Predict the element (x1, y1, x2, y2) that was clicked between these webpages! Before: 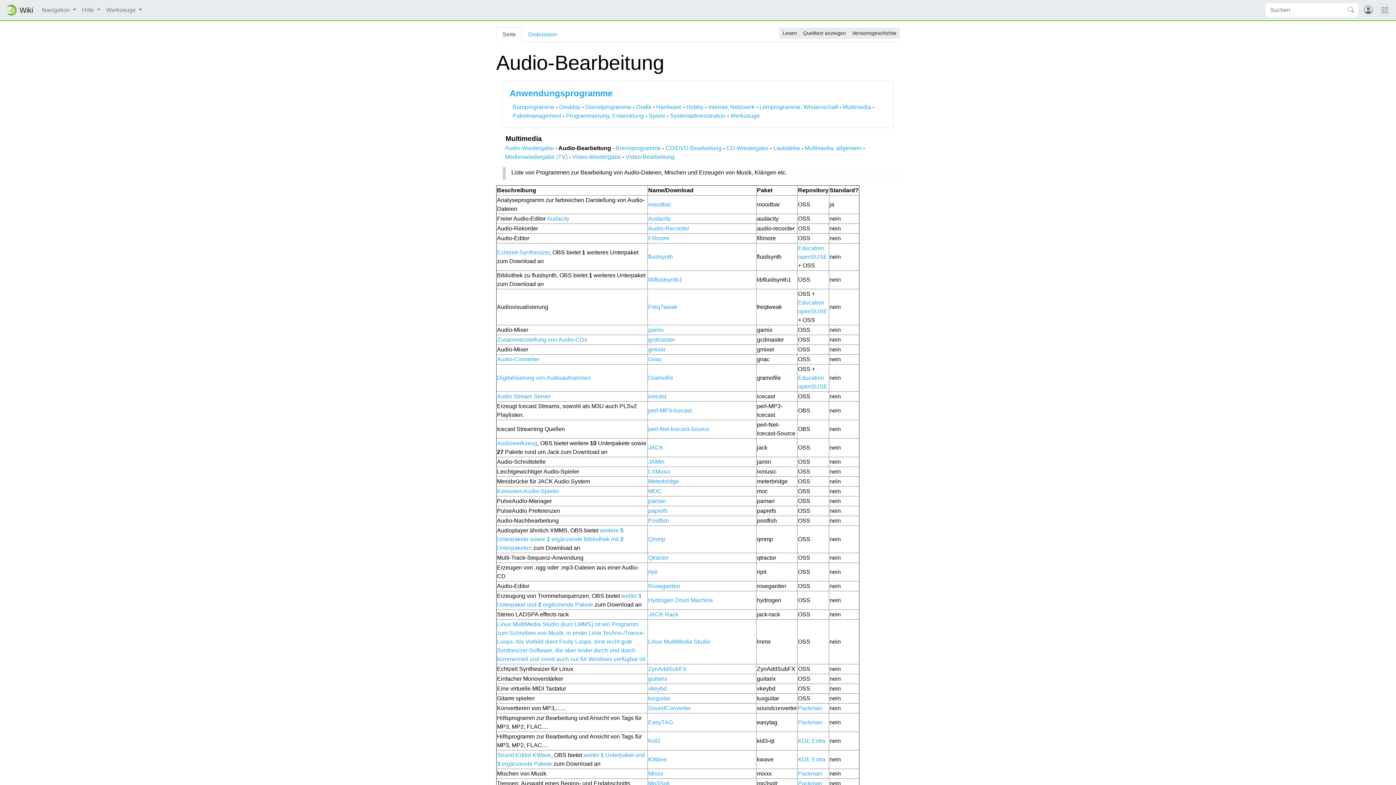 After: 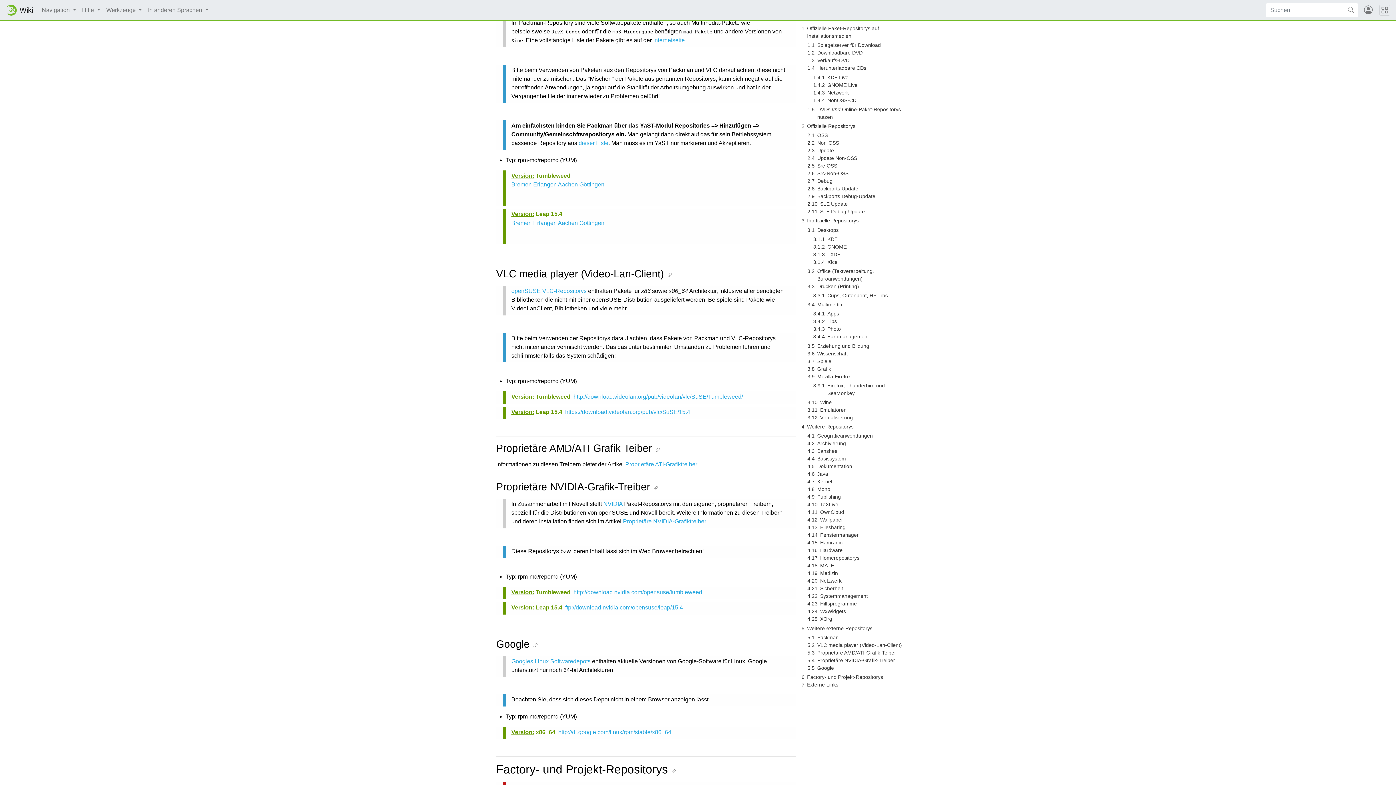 Action: bbox: (798, 780, 822, 786) label: Packman